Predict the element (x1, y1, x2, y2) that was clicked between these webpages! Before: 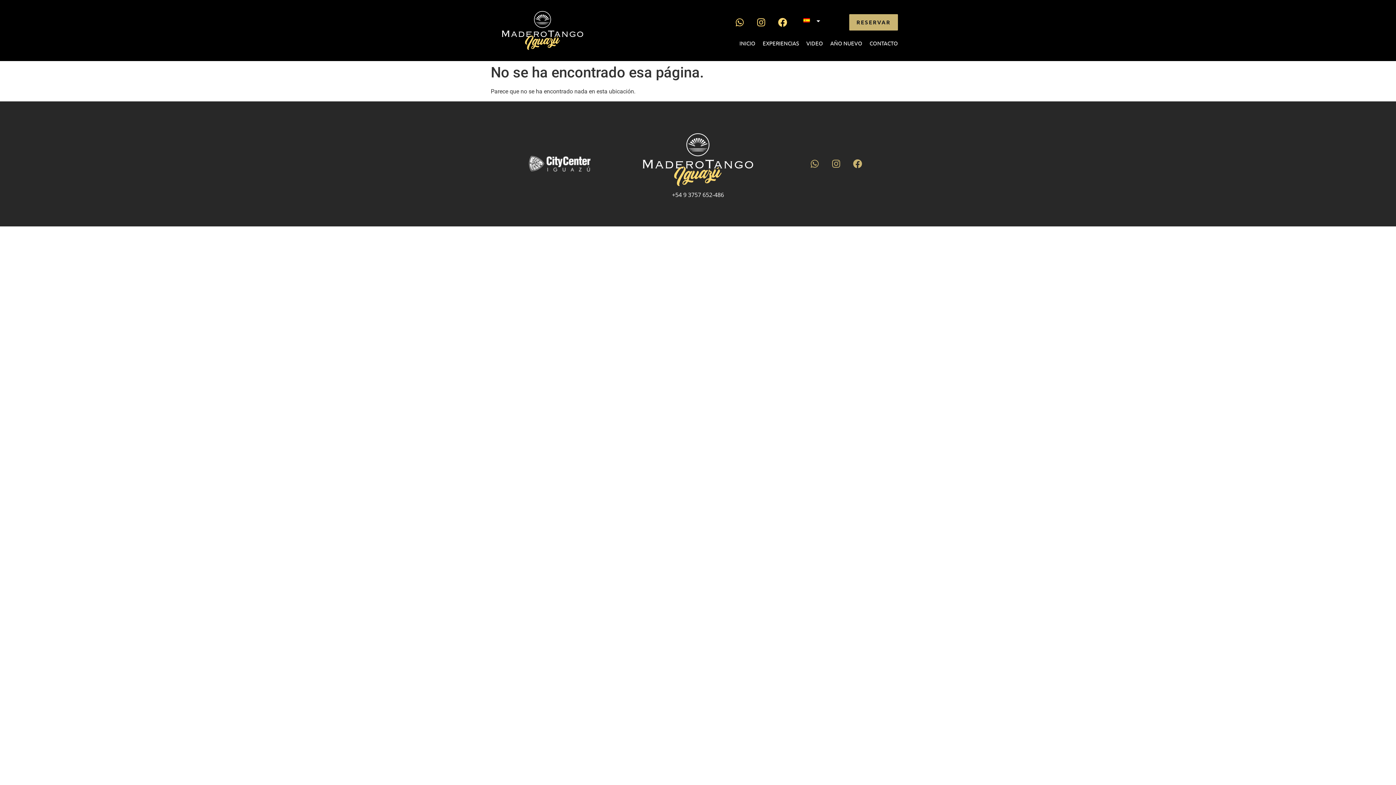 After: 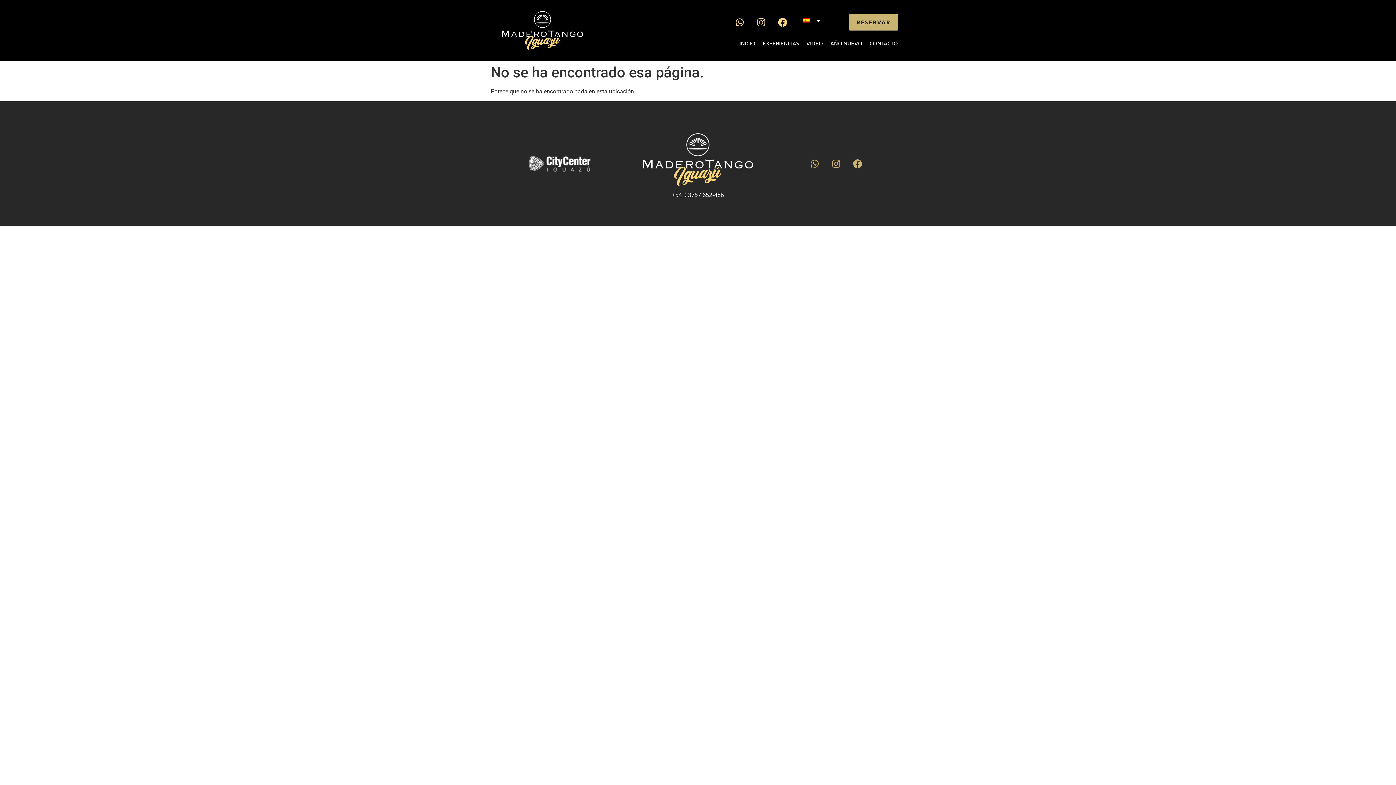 Action: label: CONTACTO bbox: (866, 34, 901, 51)